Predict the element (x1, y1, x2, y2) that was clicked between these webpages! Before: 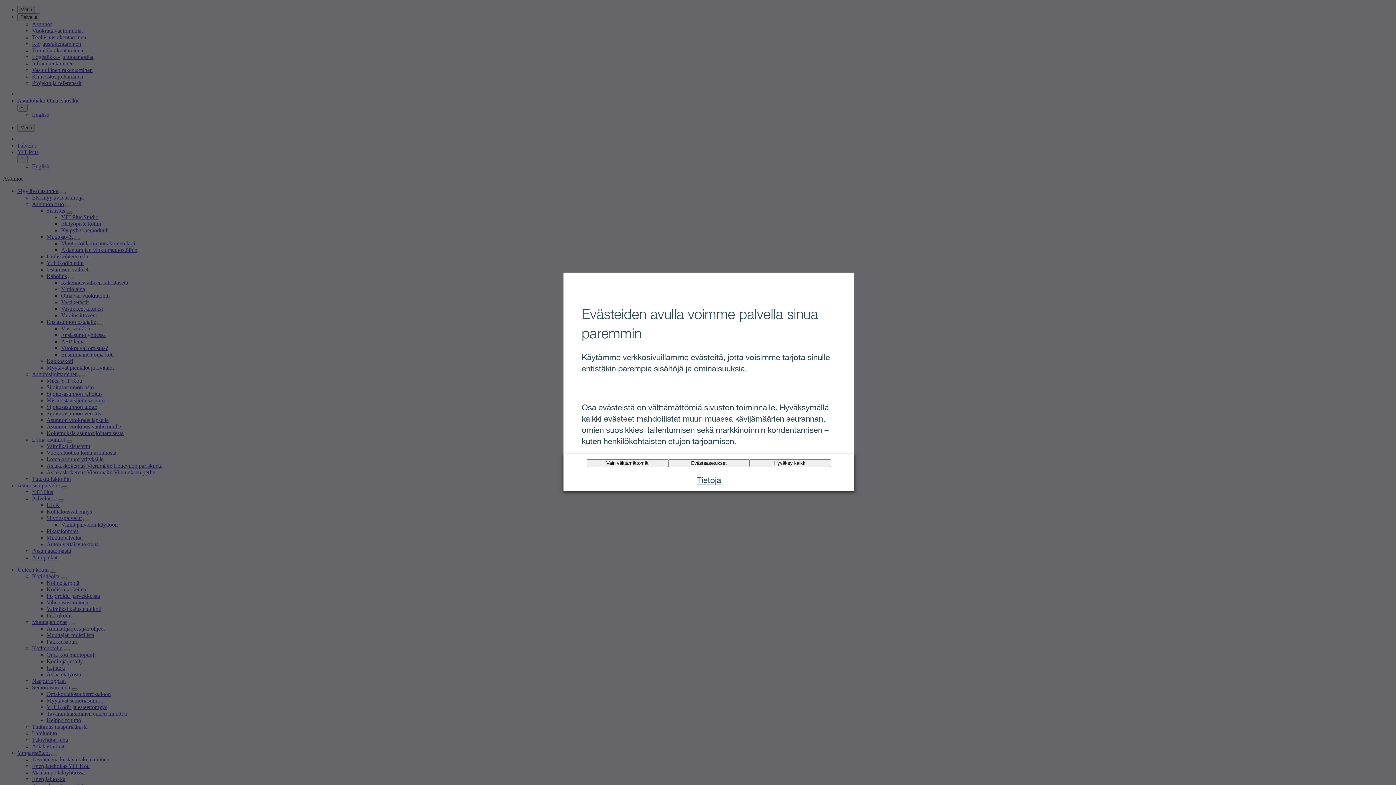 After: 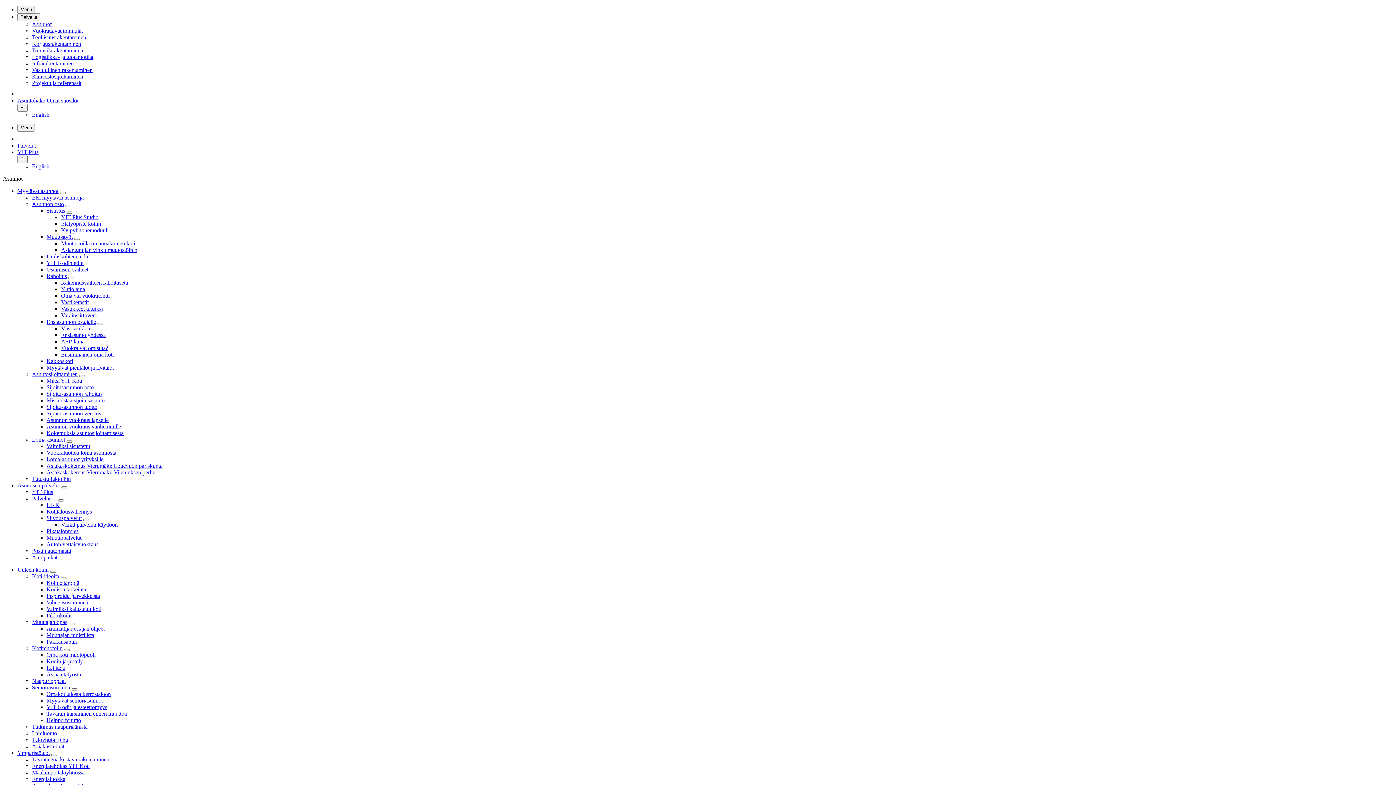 Action: label: Vain välttämättömät bbox: (586, 459, 668, 467)